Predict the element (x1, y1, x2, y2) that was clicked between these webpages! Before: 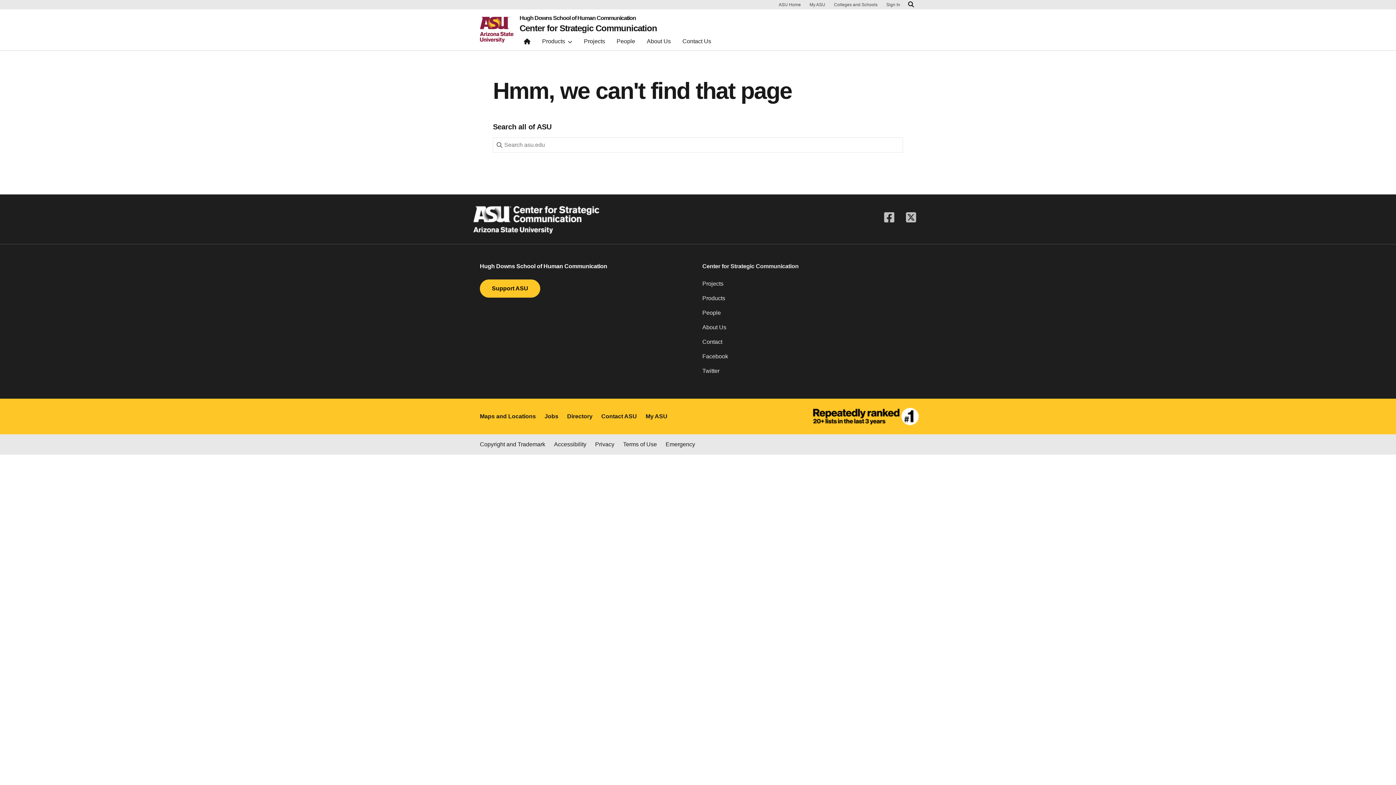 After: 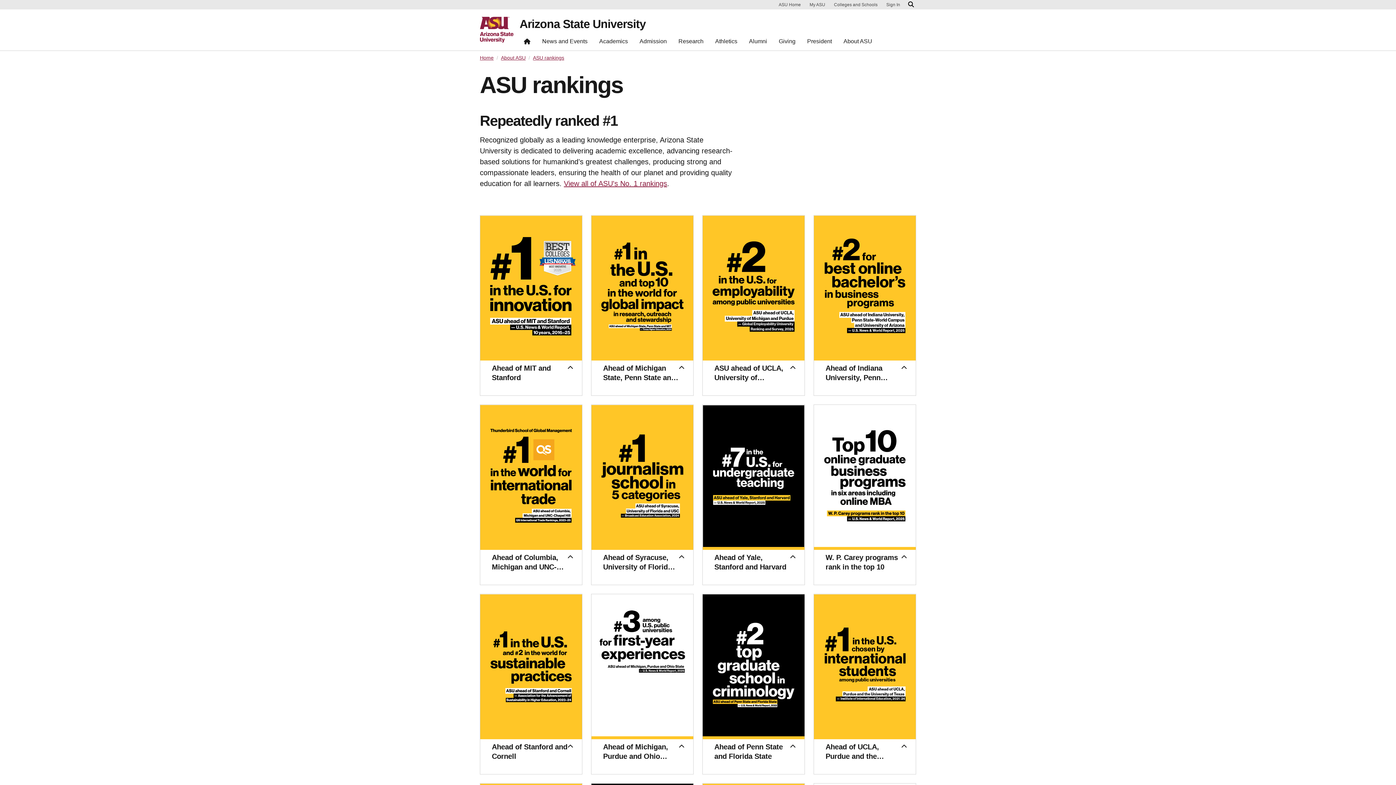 Action: bbox: (813, 398, 925, 434)